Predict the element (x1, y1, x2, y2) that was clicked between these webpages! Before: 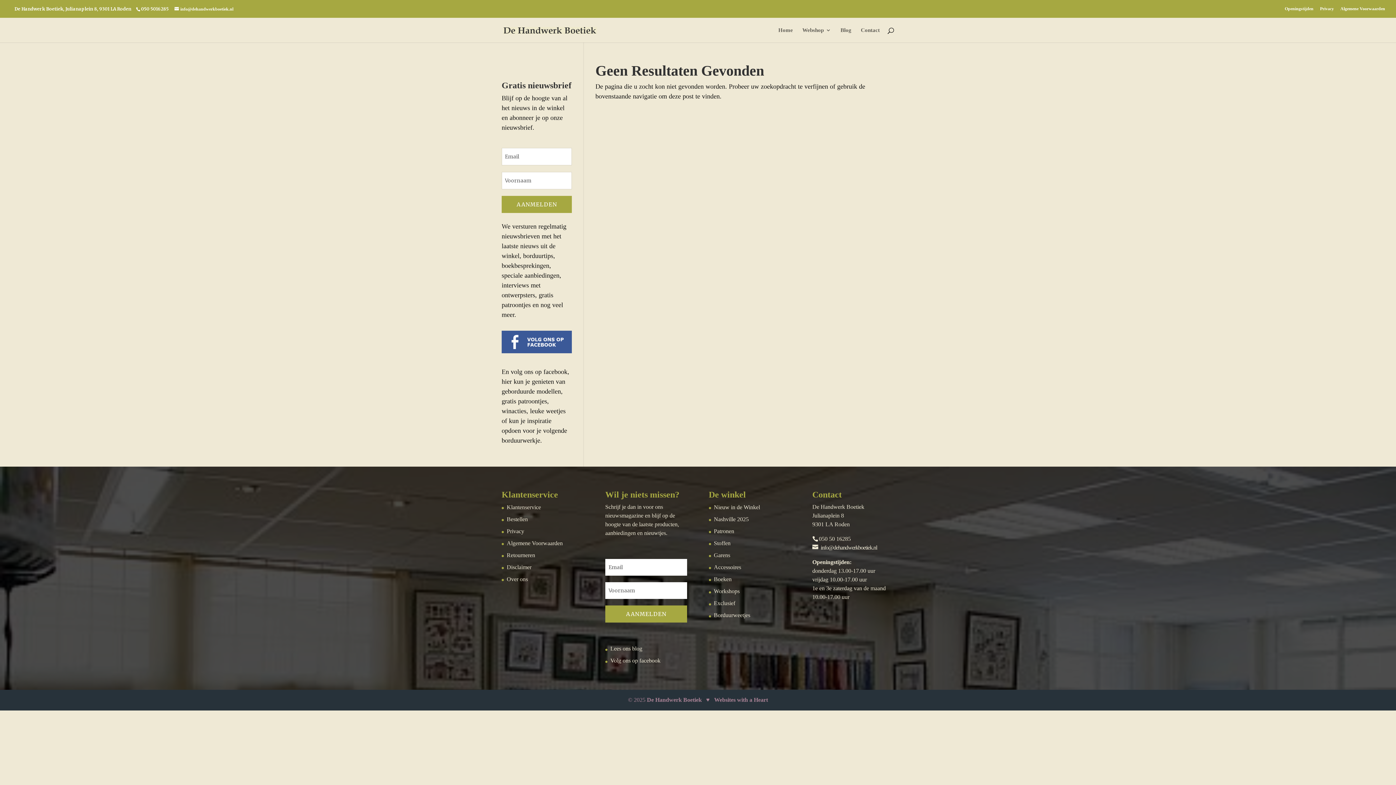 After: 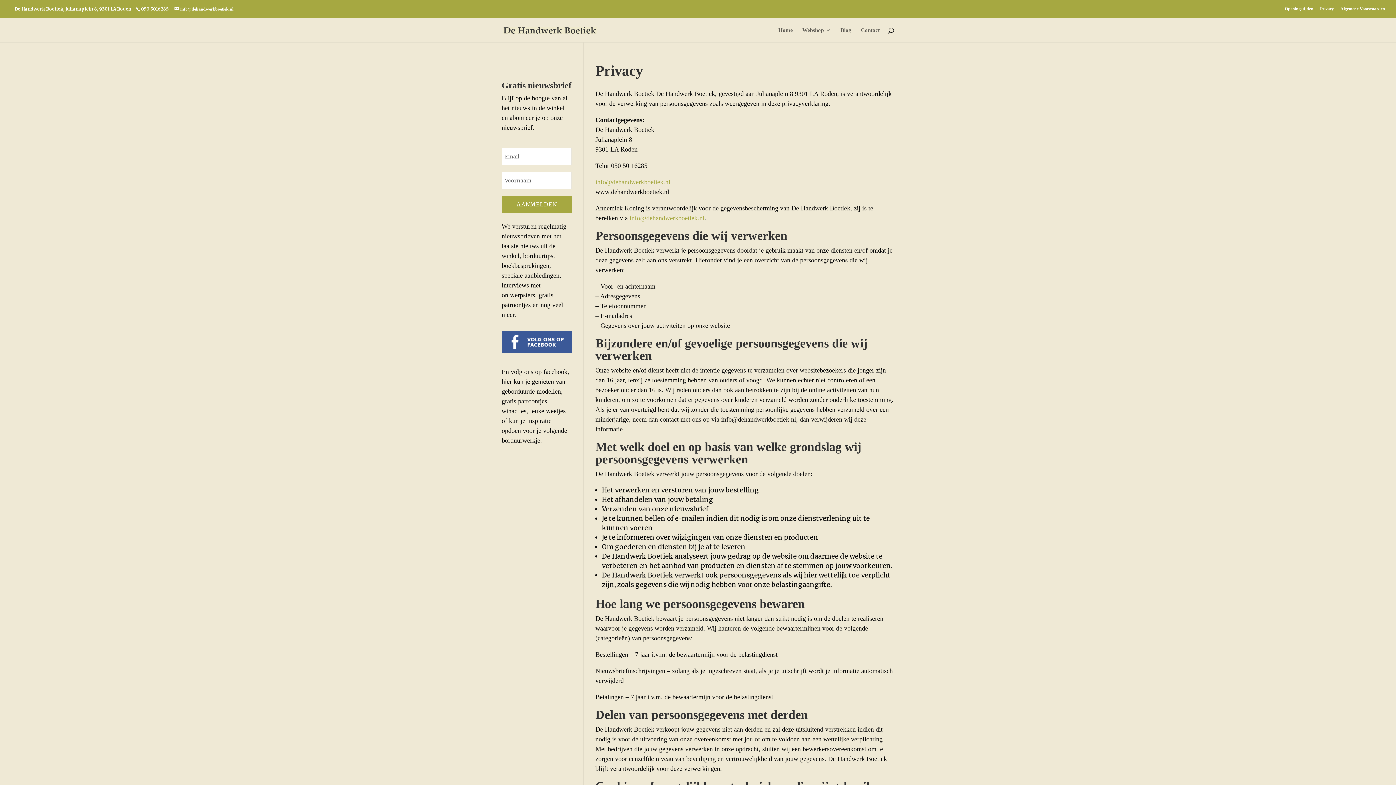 Action: label: Privacy bbox: (506, 528, 524, 534)